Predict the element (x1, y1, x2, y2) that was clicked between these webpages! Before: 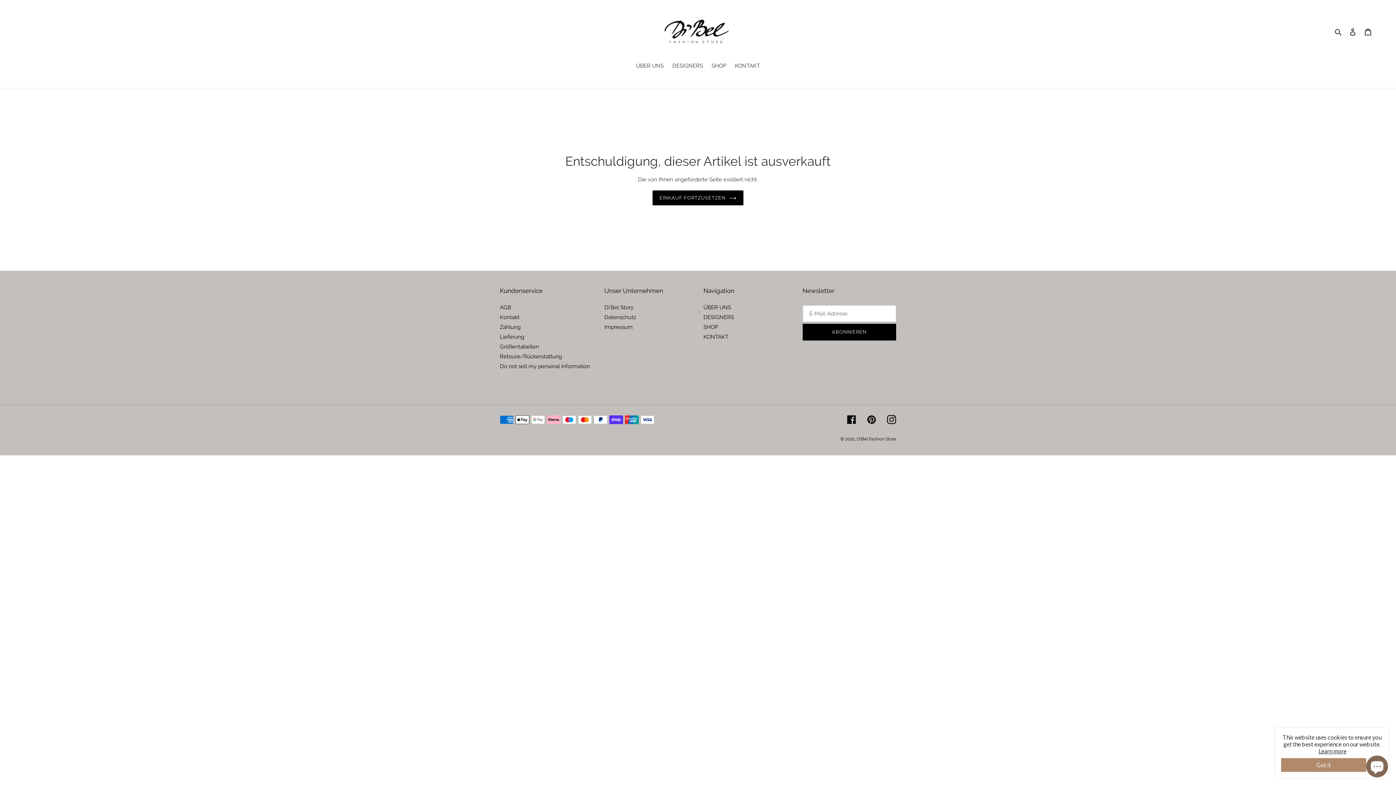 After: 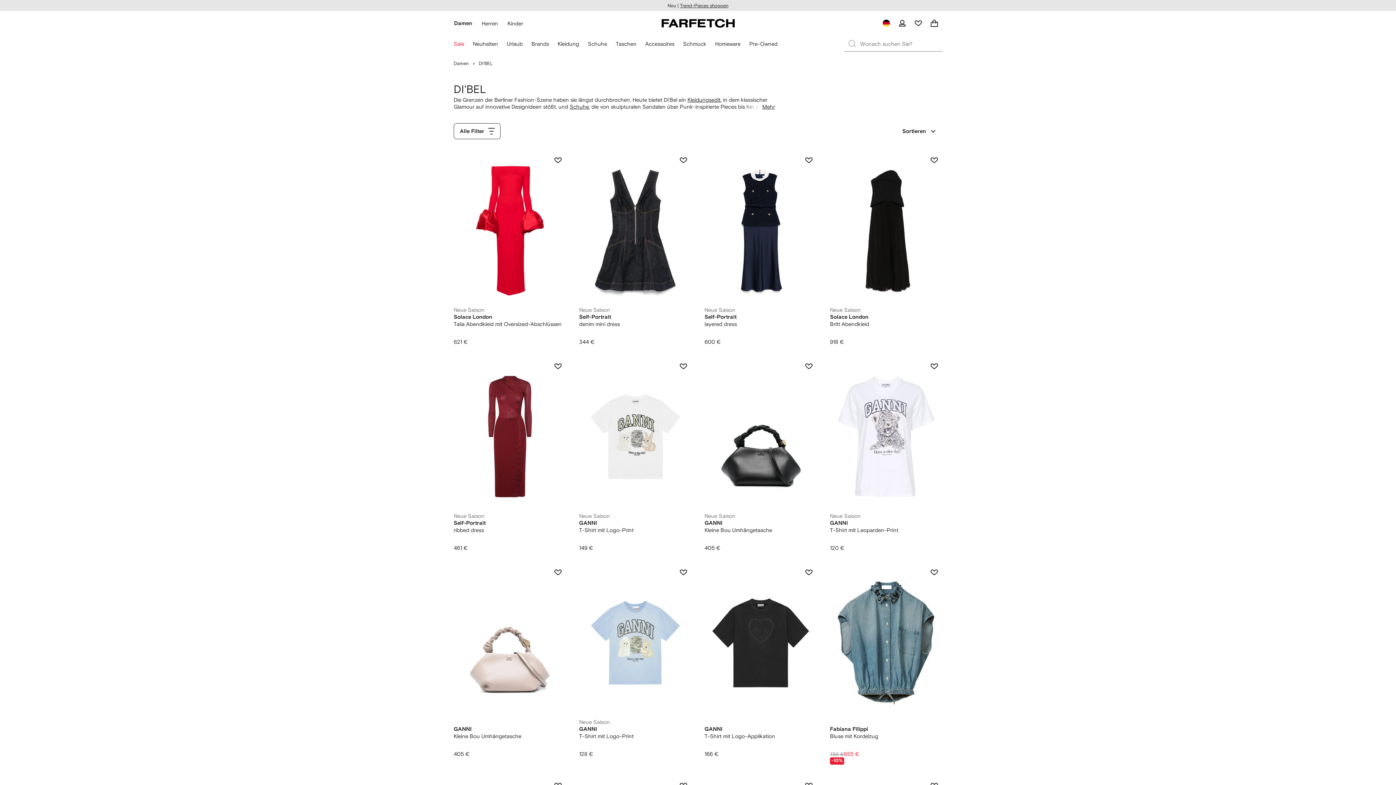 Action: label: SHOP bbox: (708, 61, 730, 70)